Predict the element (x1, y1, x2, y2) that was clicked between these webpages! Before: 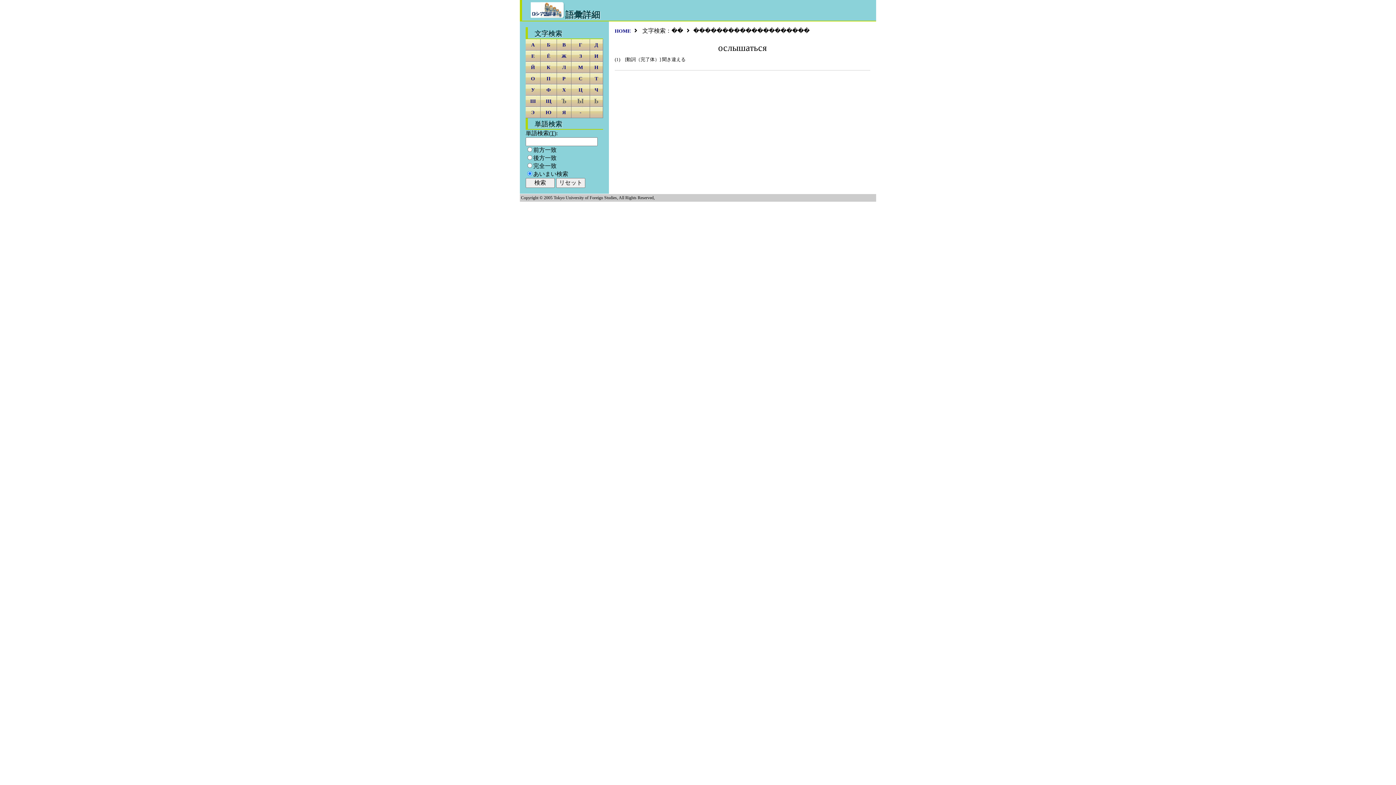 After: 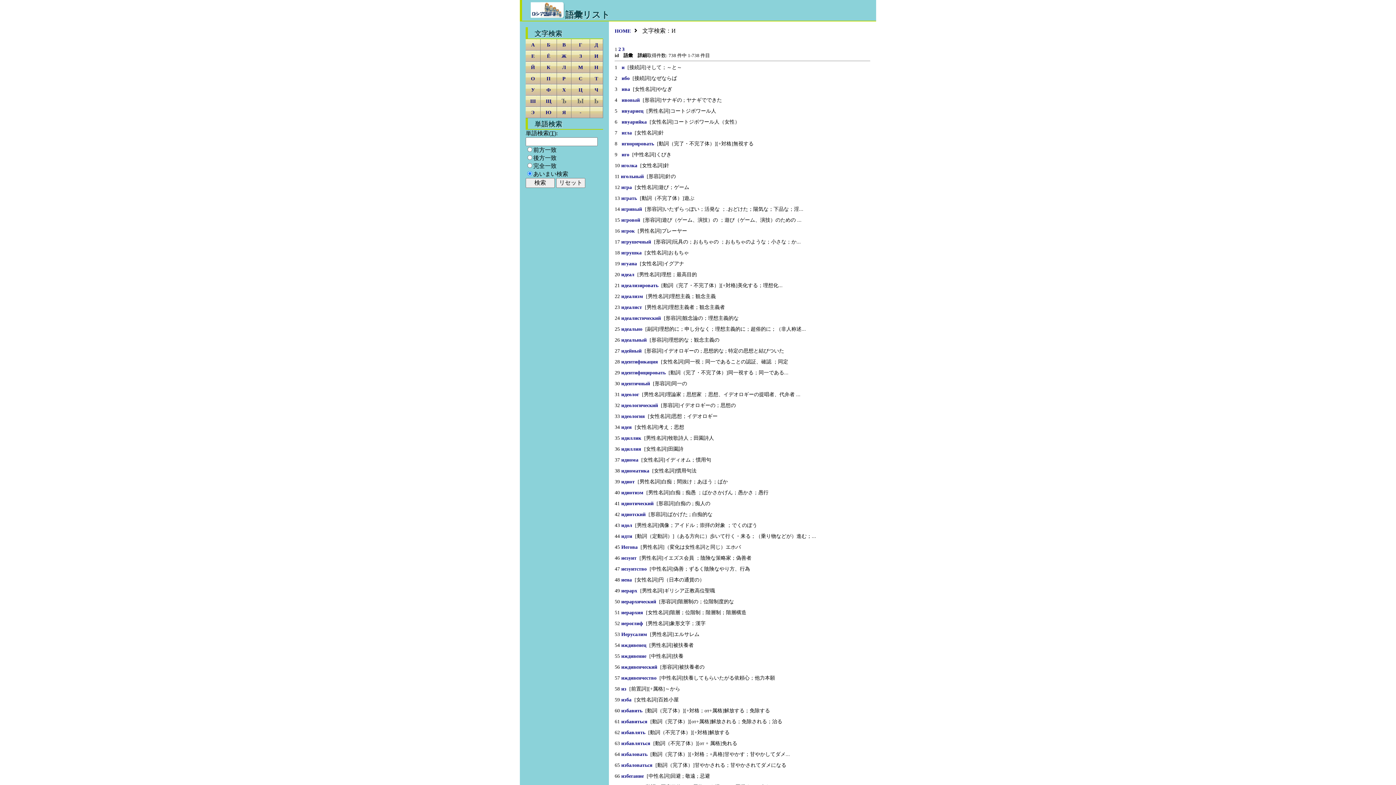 Action: label: И bbox: (594, 53, 598, 58)